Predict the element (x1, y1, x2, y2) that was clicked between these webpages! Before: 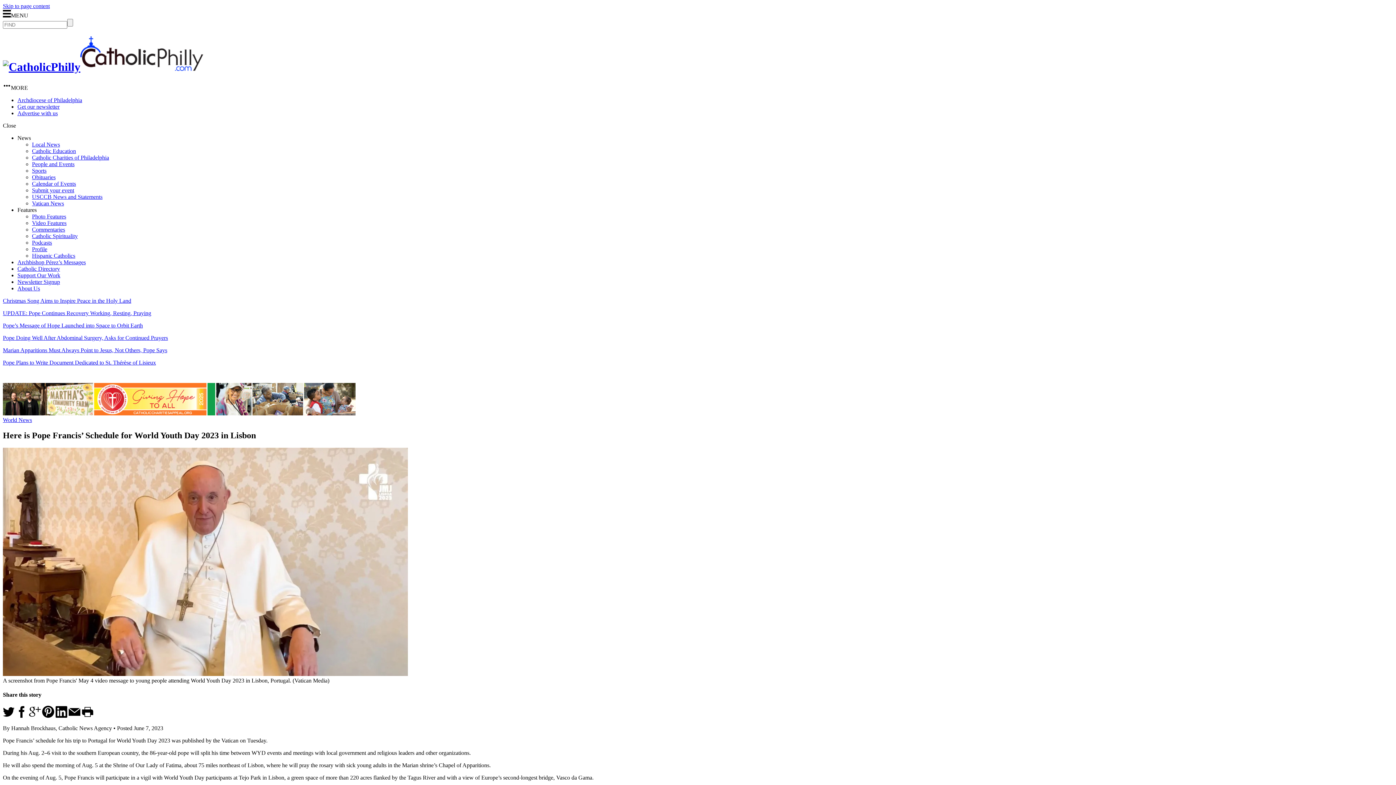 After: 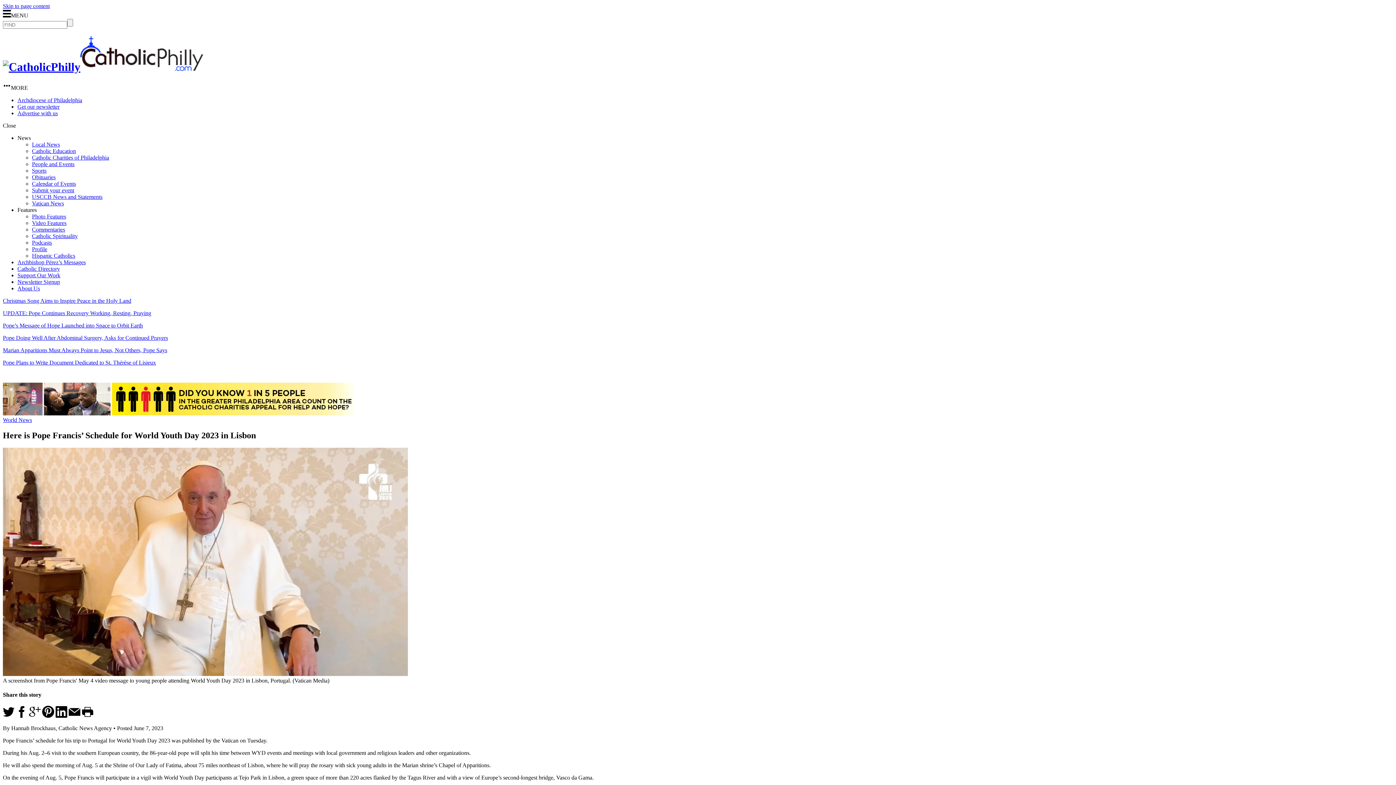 Action: bbox: (2, 713, 14, 719)